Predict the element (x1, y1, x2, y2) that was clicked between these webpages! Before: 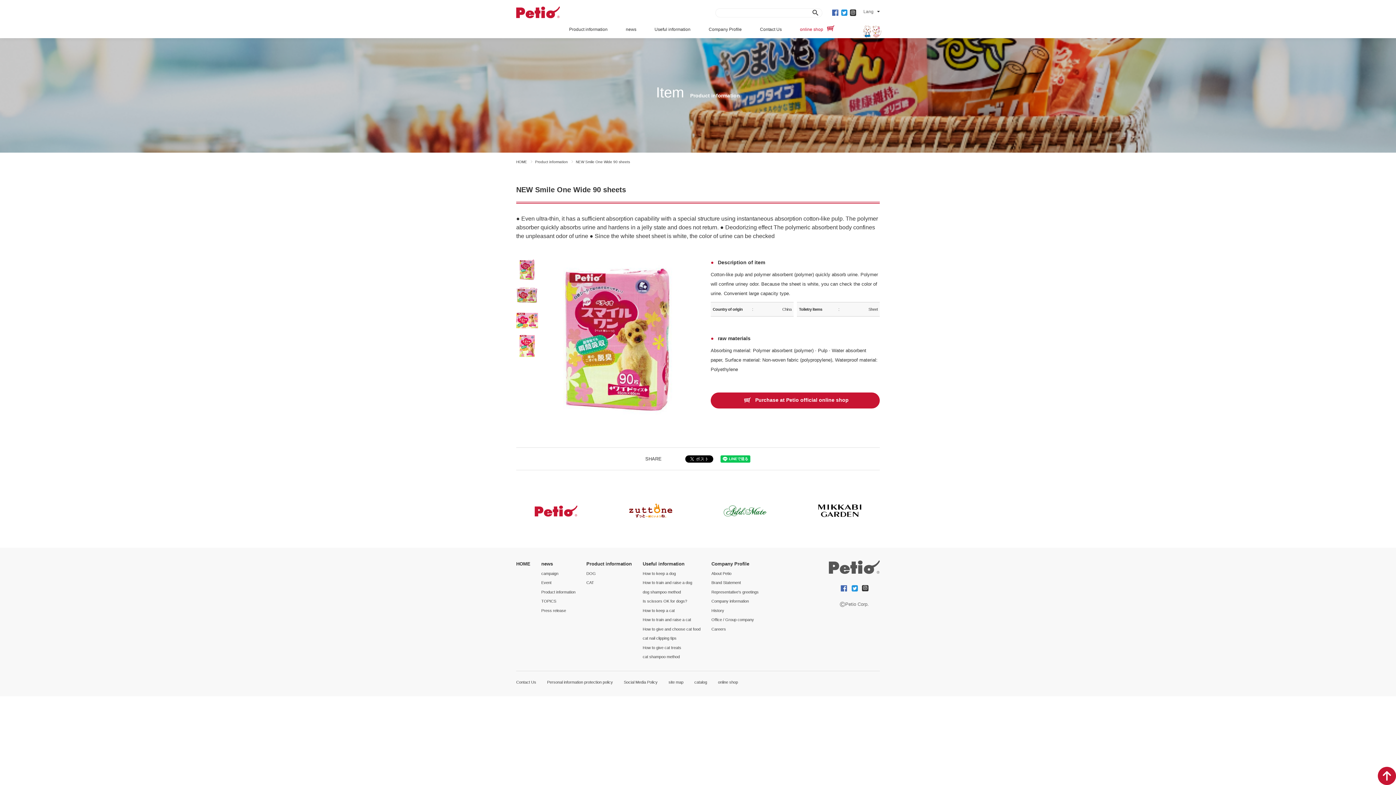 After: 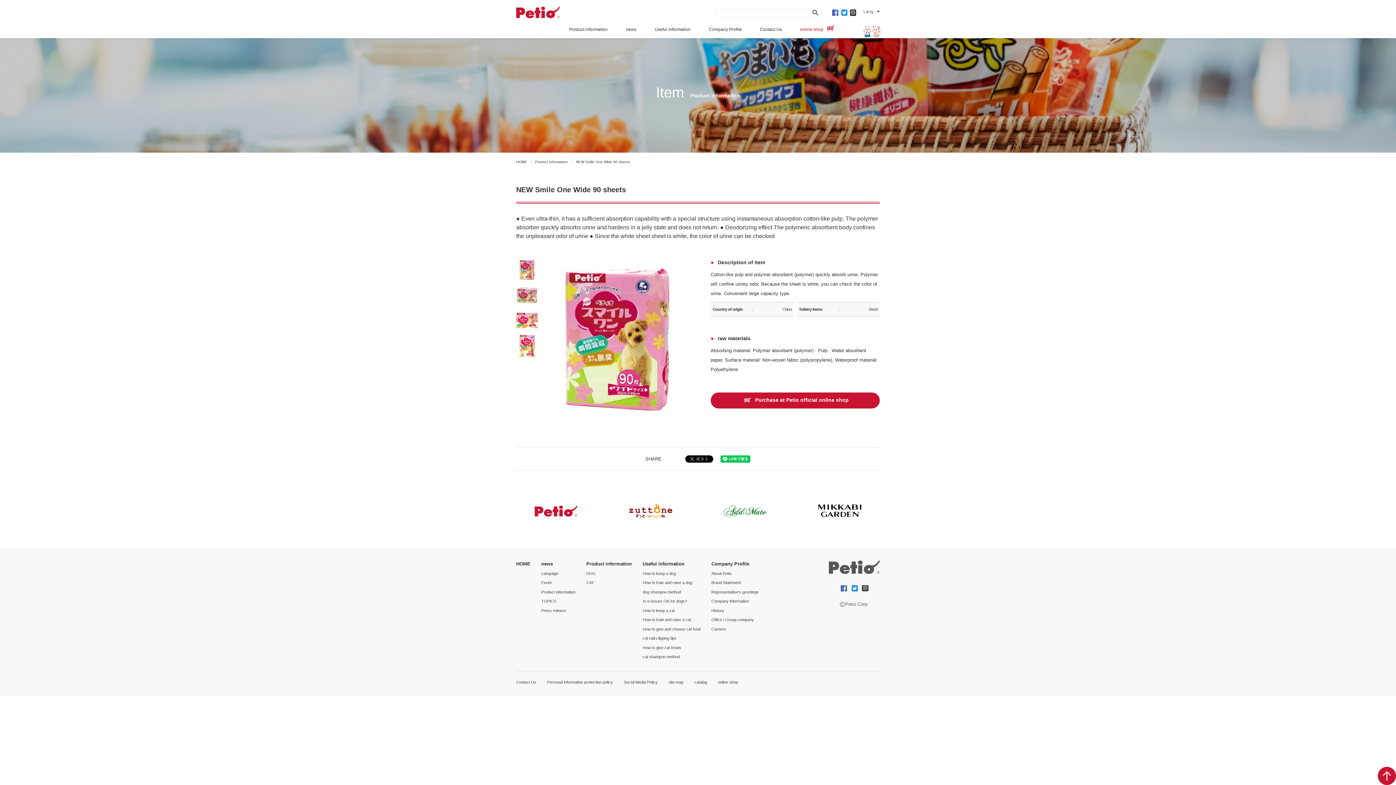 Action: bbox: (1378, 767, 1396, 785)